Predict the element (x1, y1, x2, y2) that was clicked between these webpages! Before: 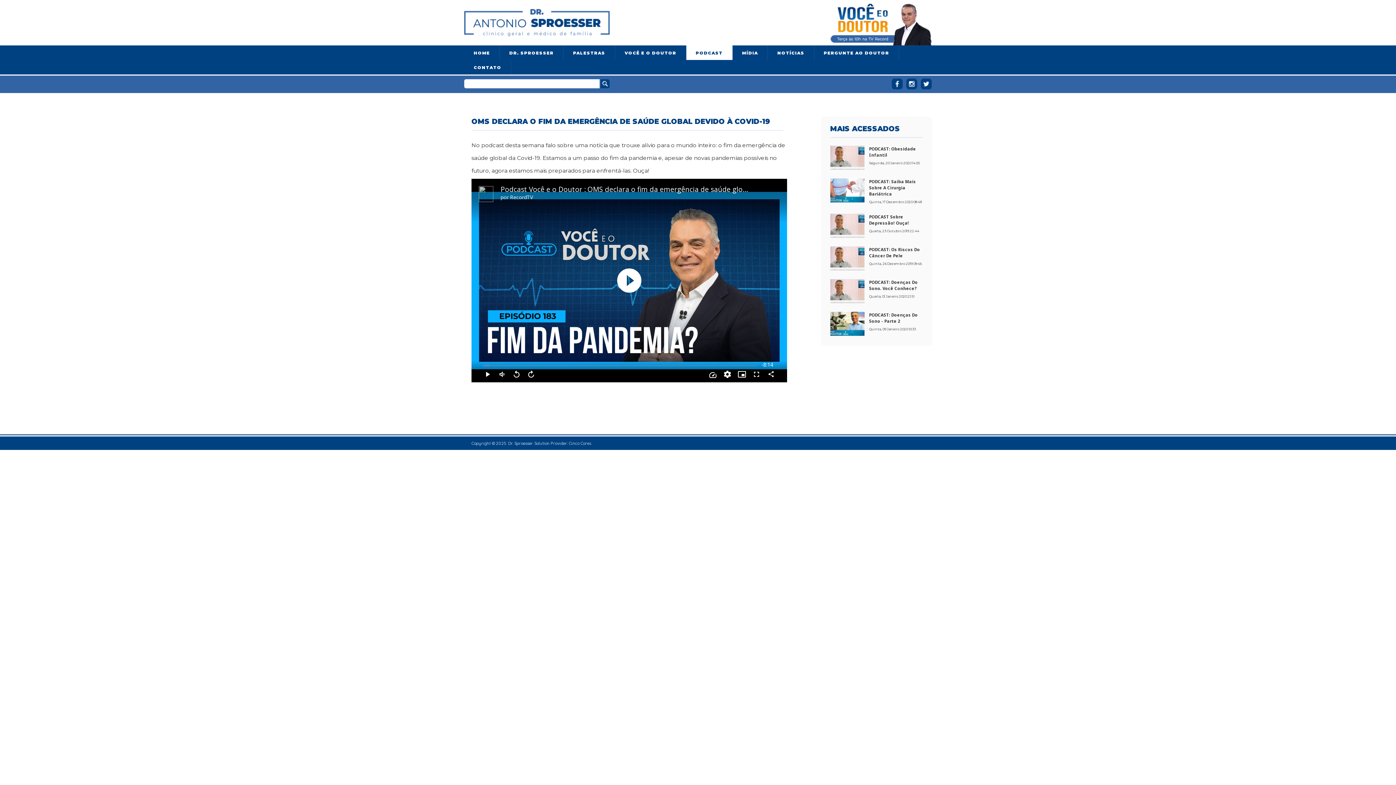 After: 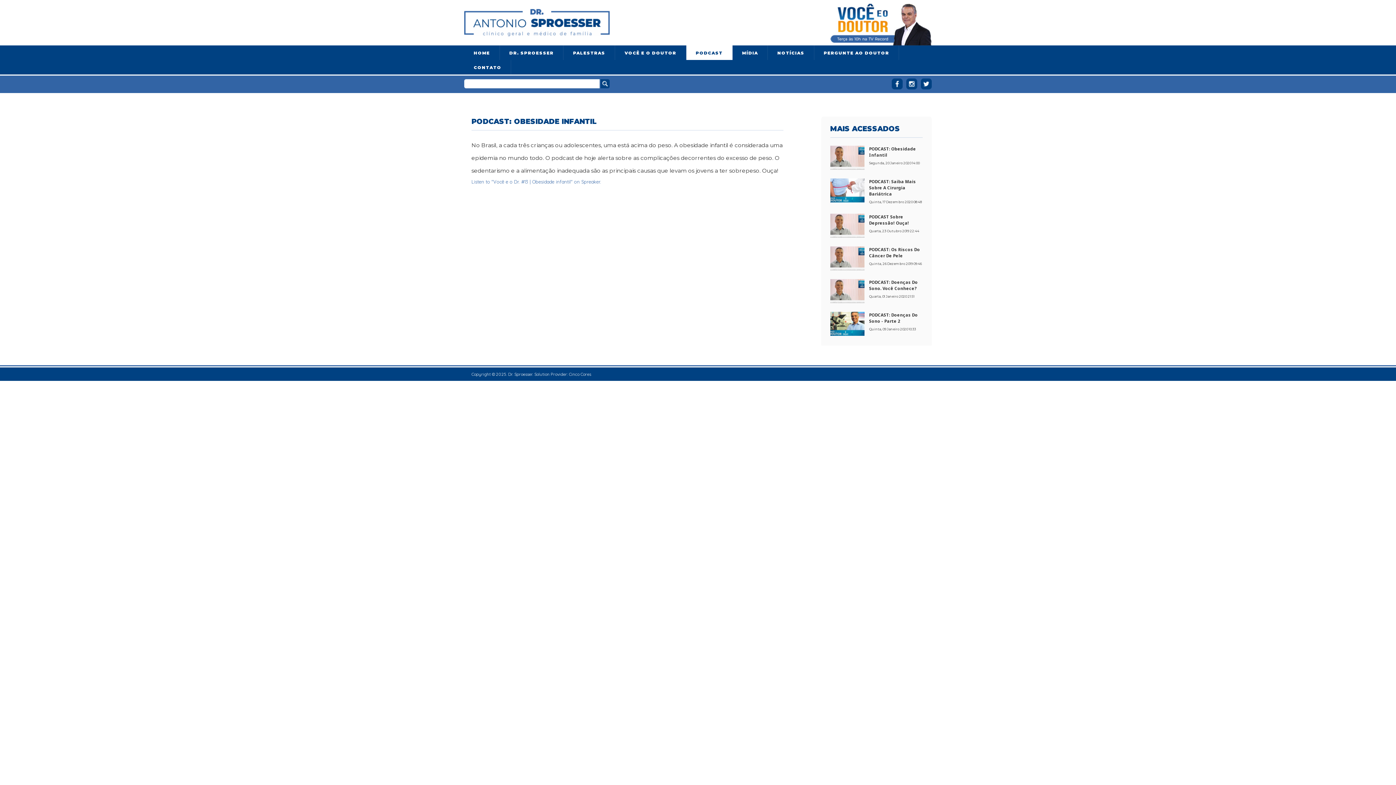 Action: label: PODCAST: Obesidade Infantil bbox: (869, 145, 923, 158)